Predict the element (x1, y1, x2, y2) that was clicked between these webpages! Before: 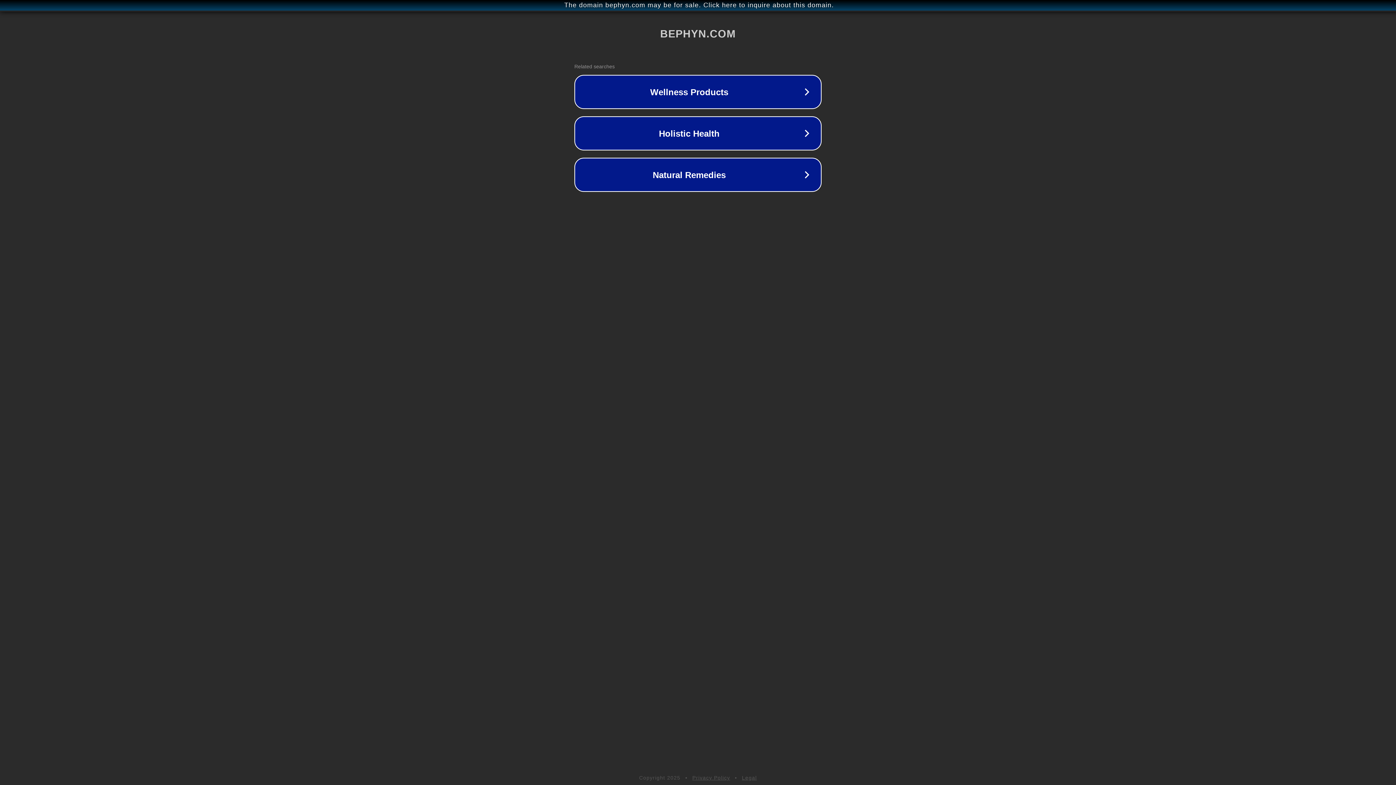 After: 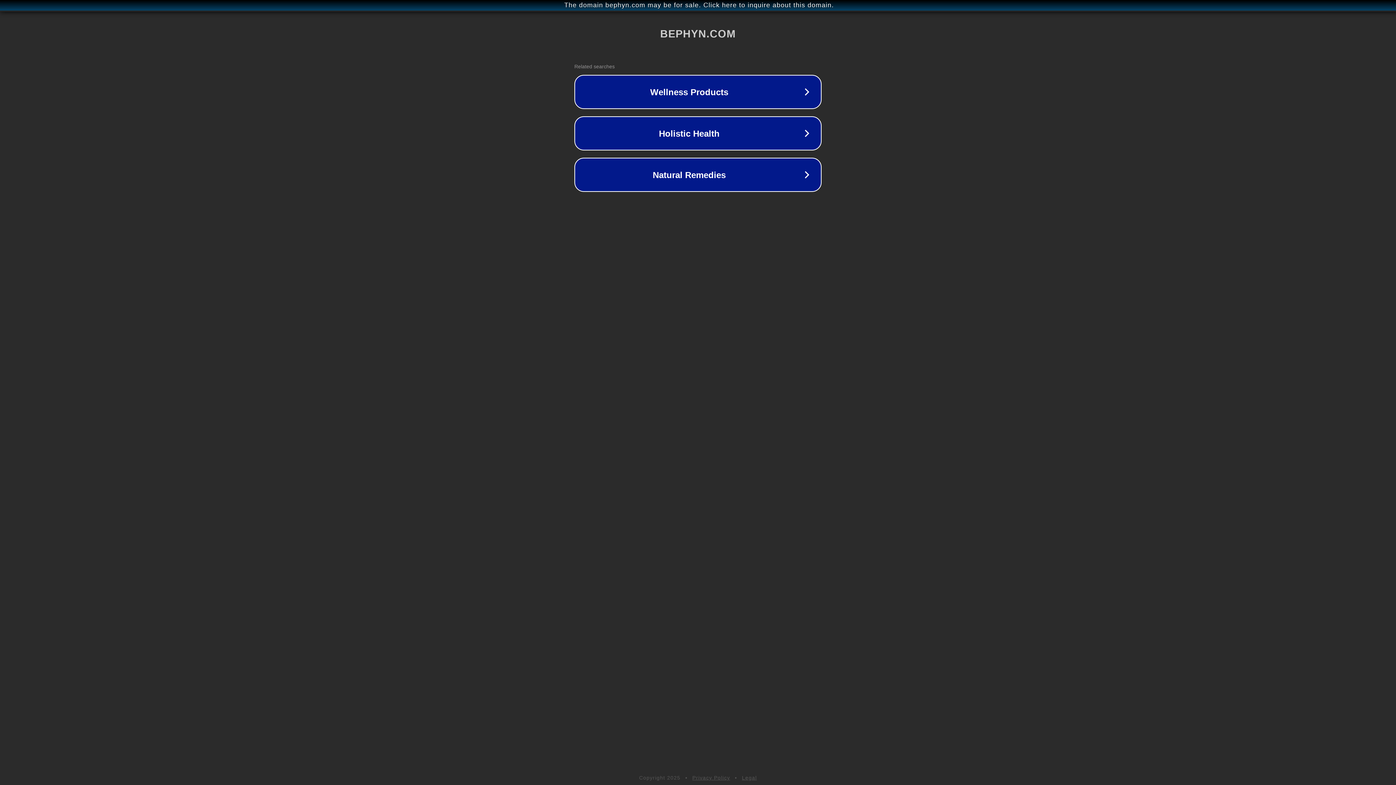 Action: label: Legal bbox: (742, 775, 757, 781)